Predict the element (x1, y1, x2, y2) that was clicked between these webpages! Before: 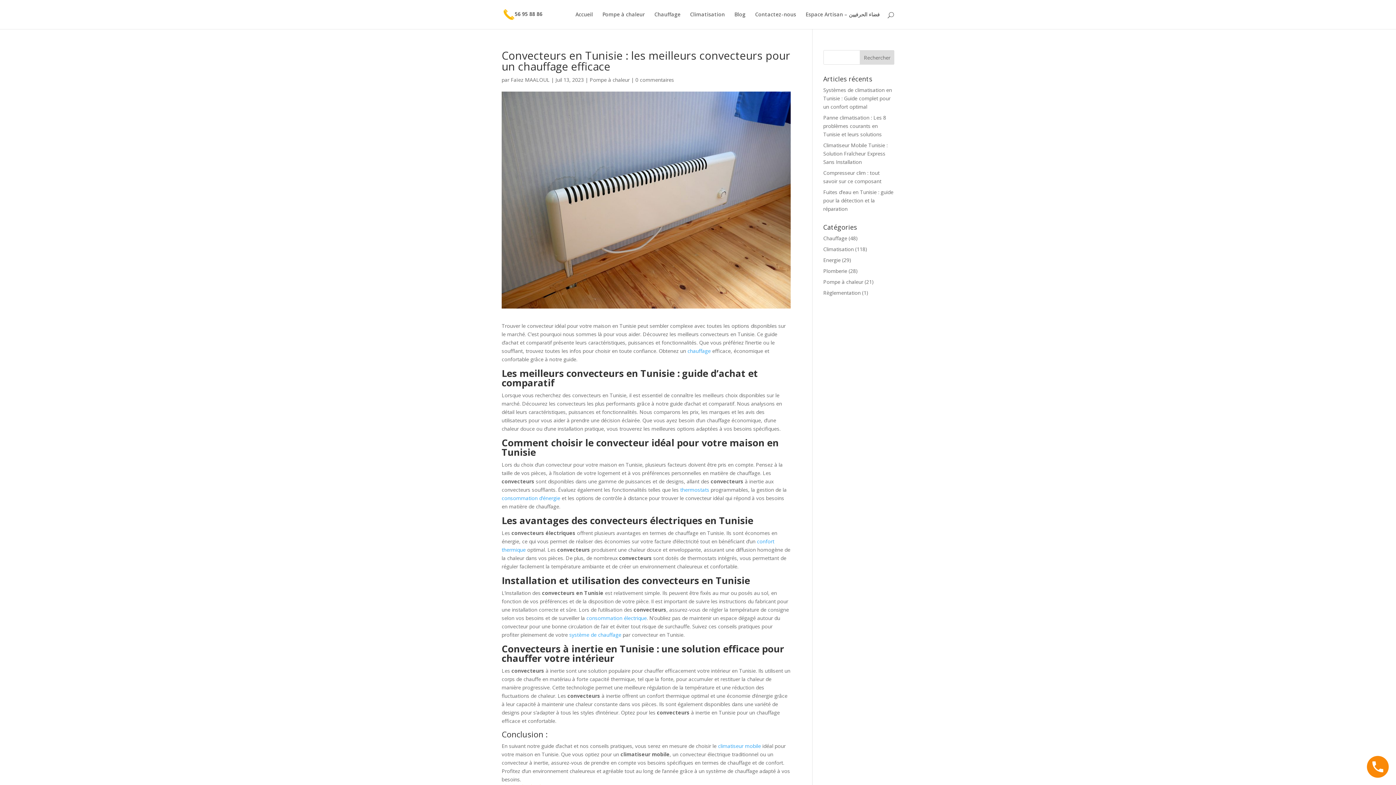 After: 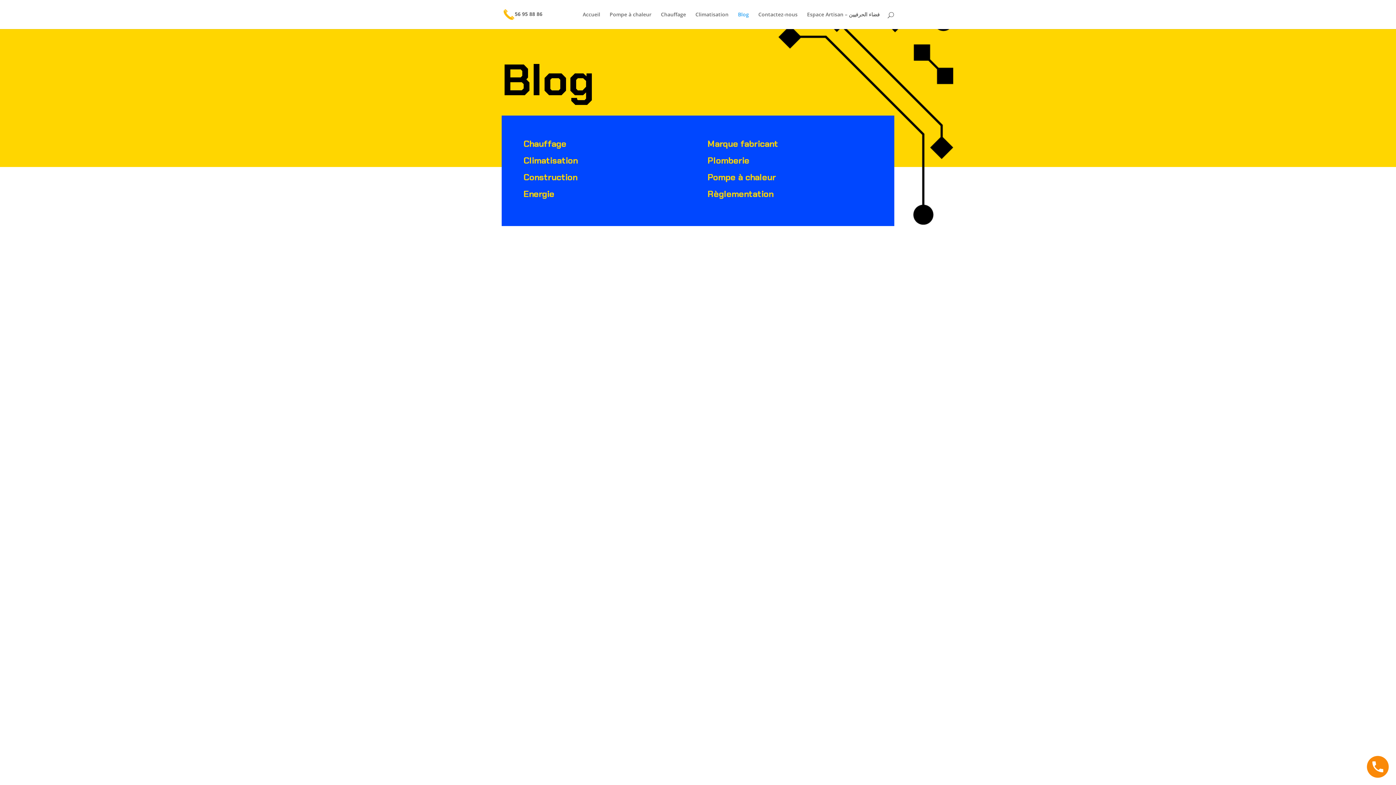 Action: label: Blog bbox: (734, 12, 745, 29)